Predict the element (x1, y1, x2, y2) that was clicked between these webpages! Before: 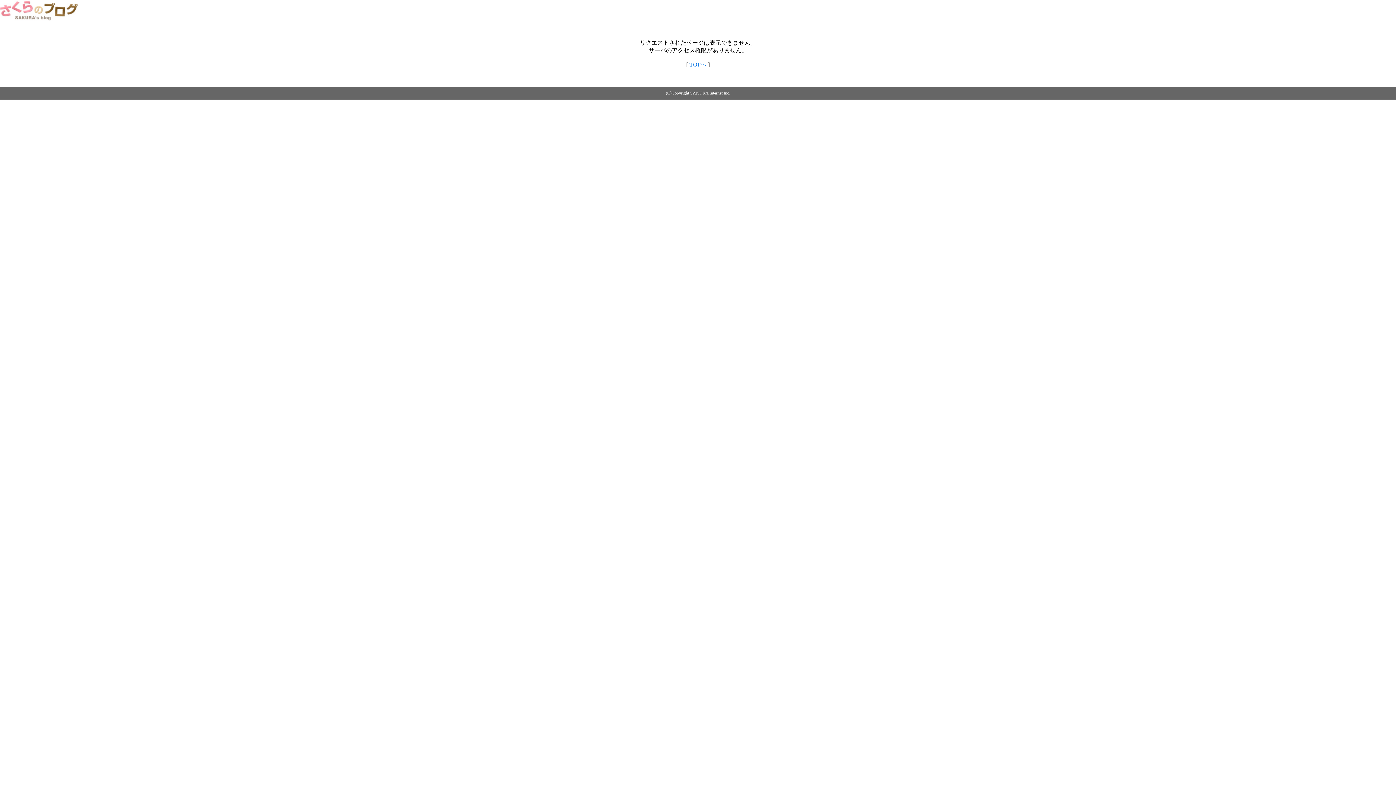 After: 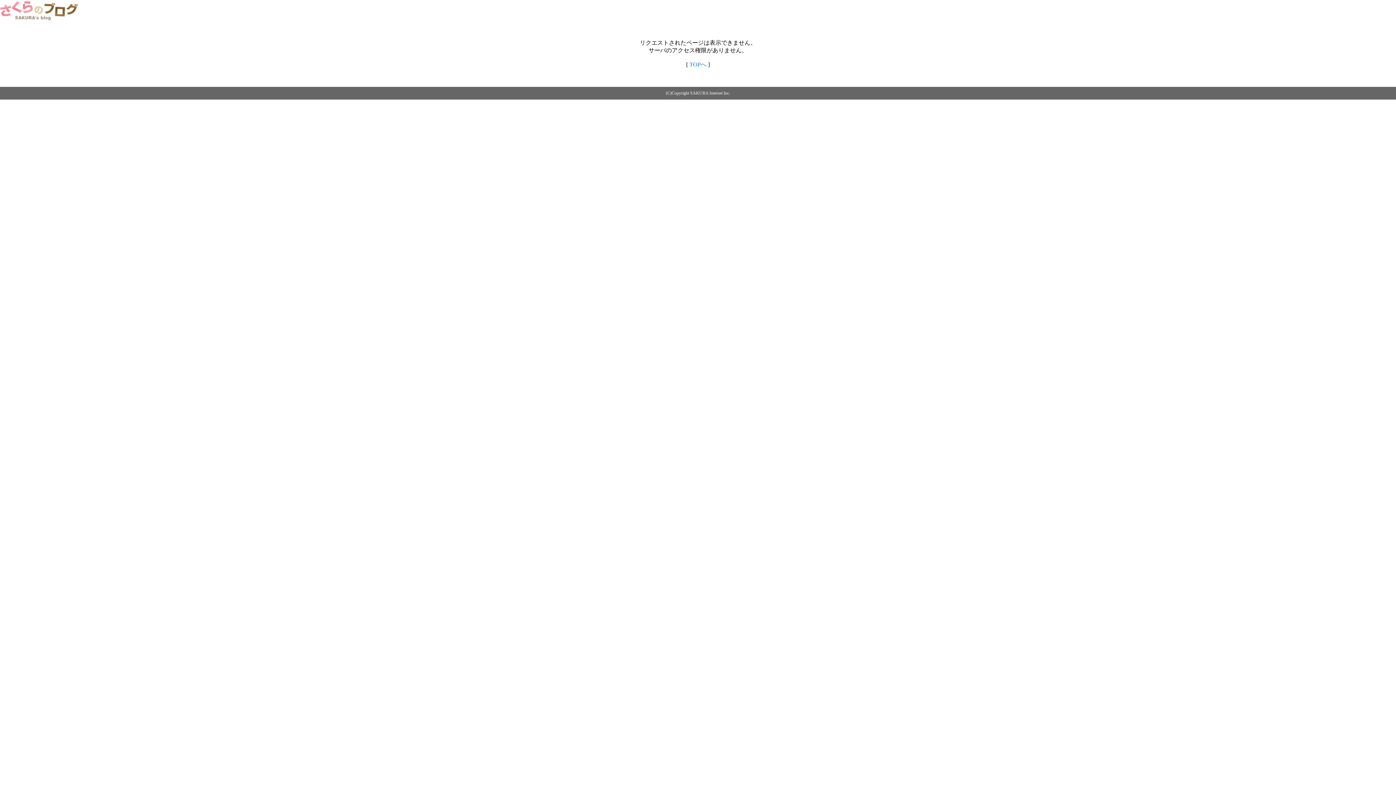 Action: label: TOPへ bbox: (689, 61, 706, 67)